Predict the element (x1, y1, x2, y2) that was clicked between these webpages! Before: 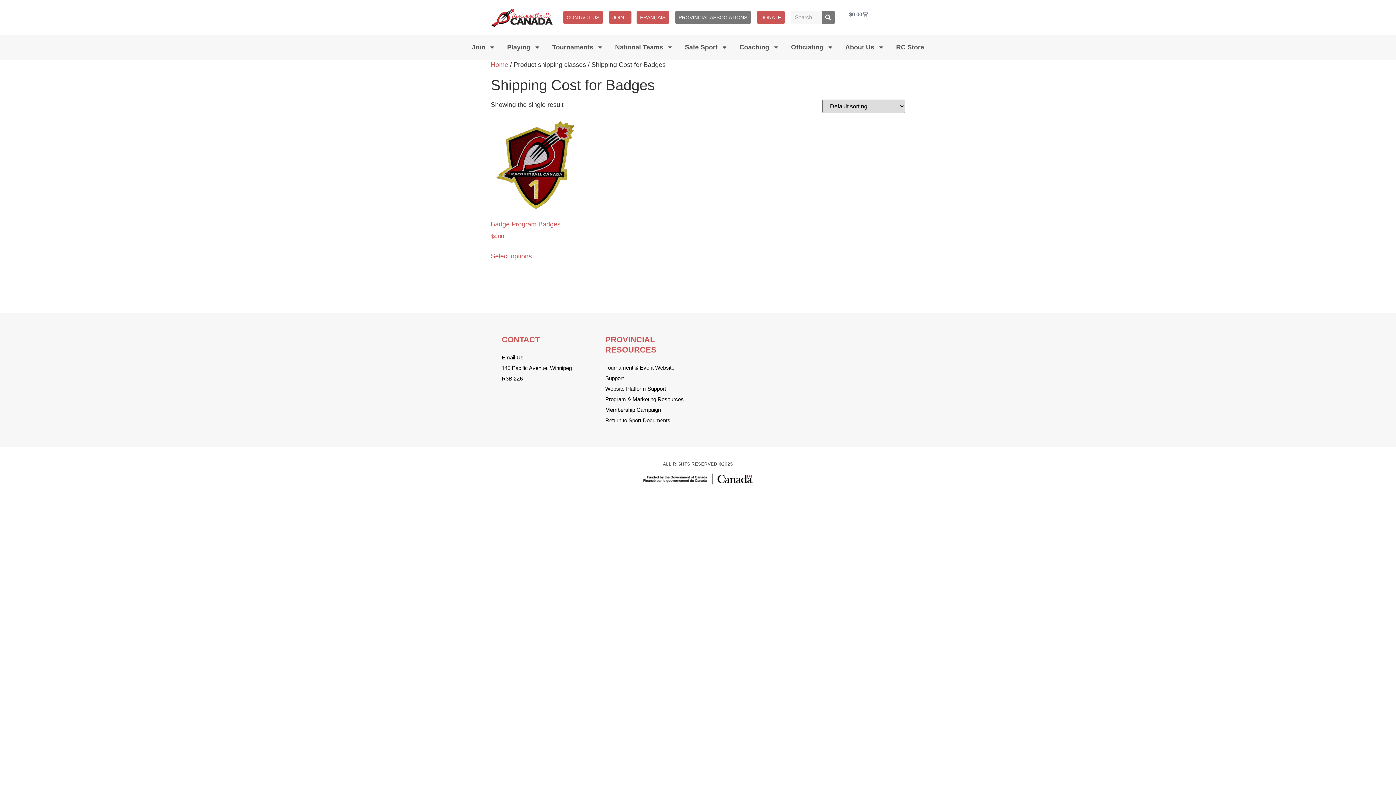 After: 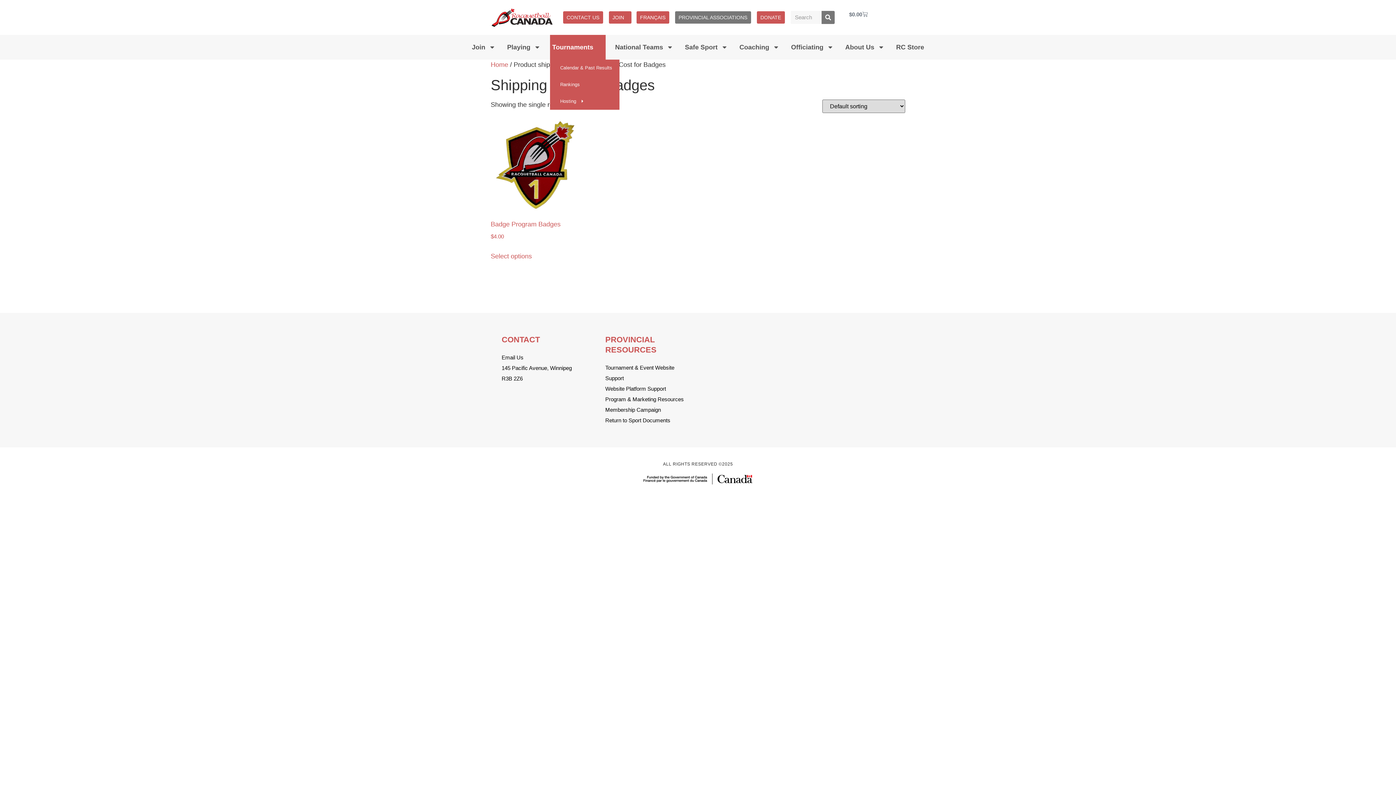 Action: label: Tournaments bbox: (550, 34, 605, 59)